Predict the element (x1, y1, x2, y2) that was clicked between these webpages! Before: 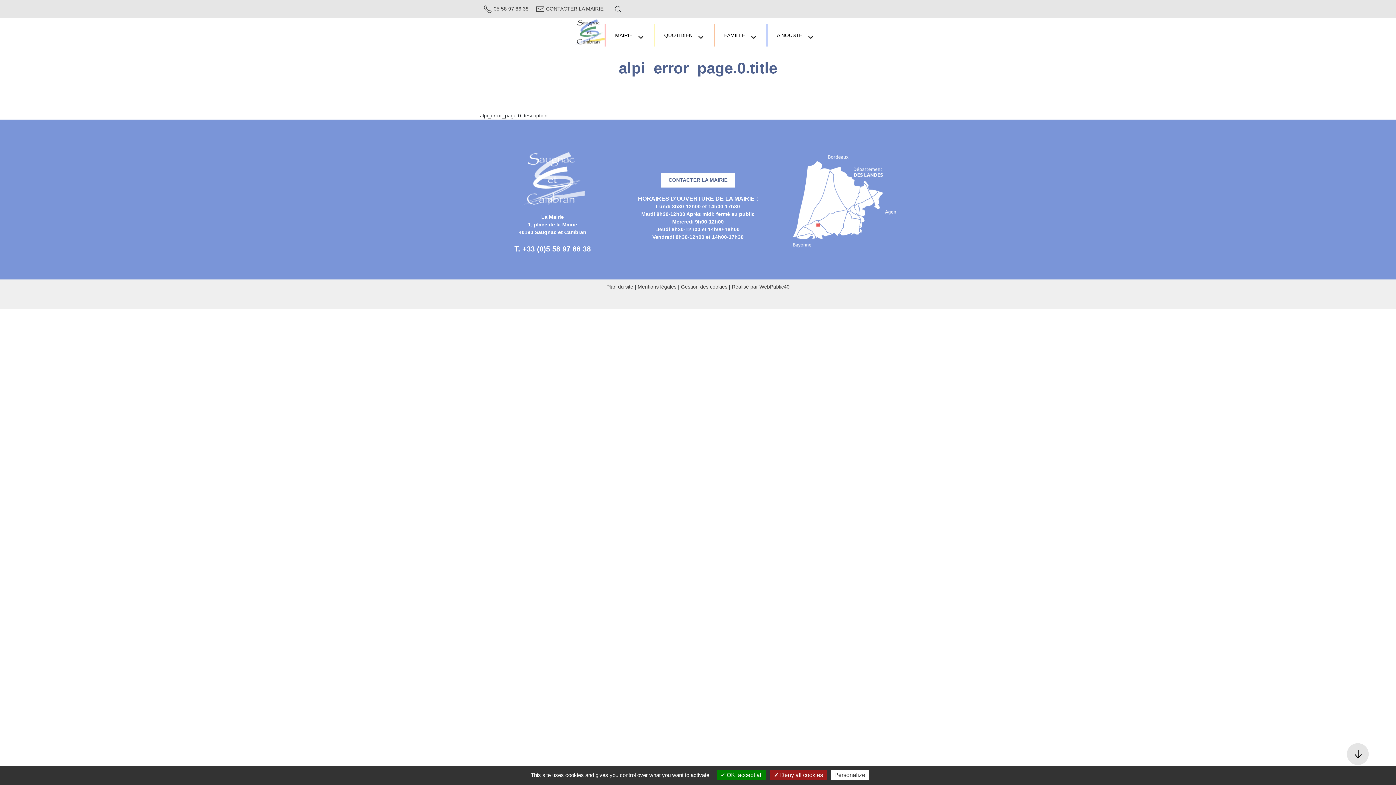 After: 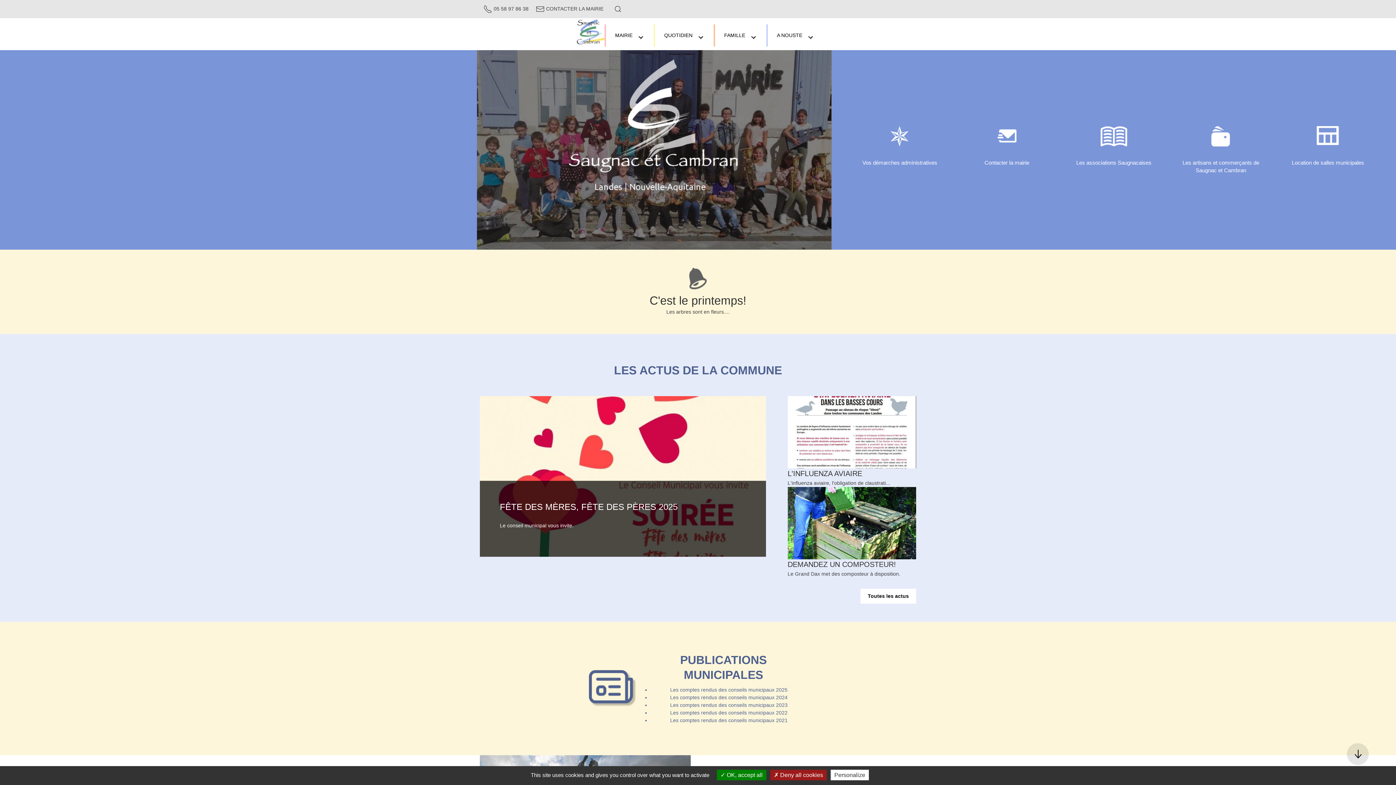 Action: bbox: (573, 19, 604, 50)